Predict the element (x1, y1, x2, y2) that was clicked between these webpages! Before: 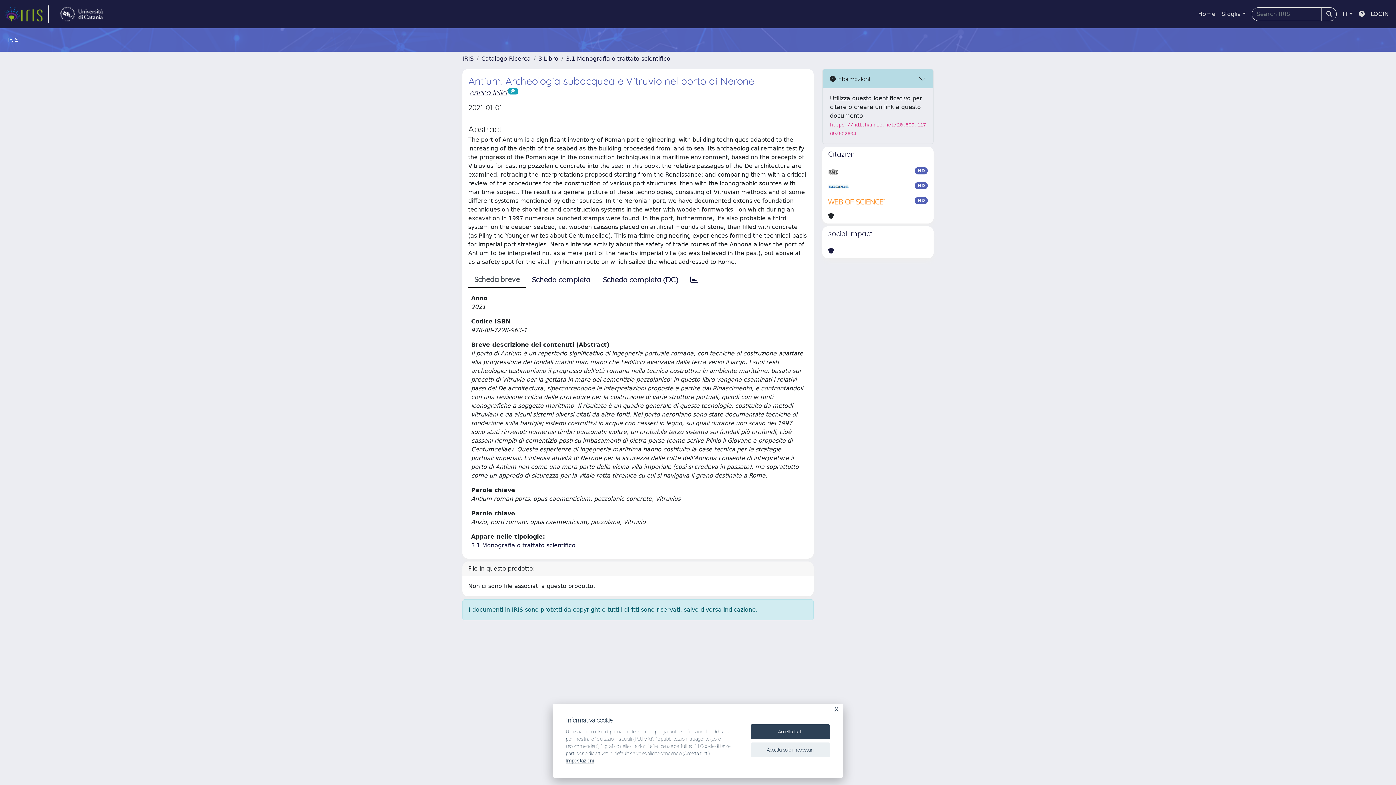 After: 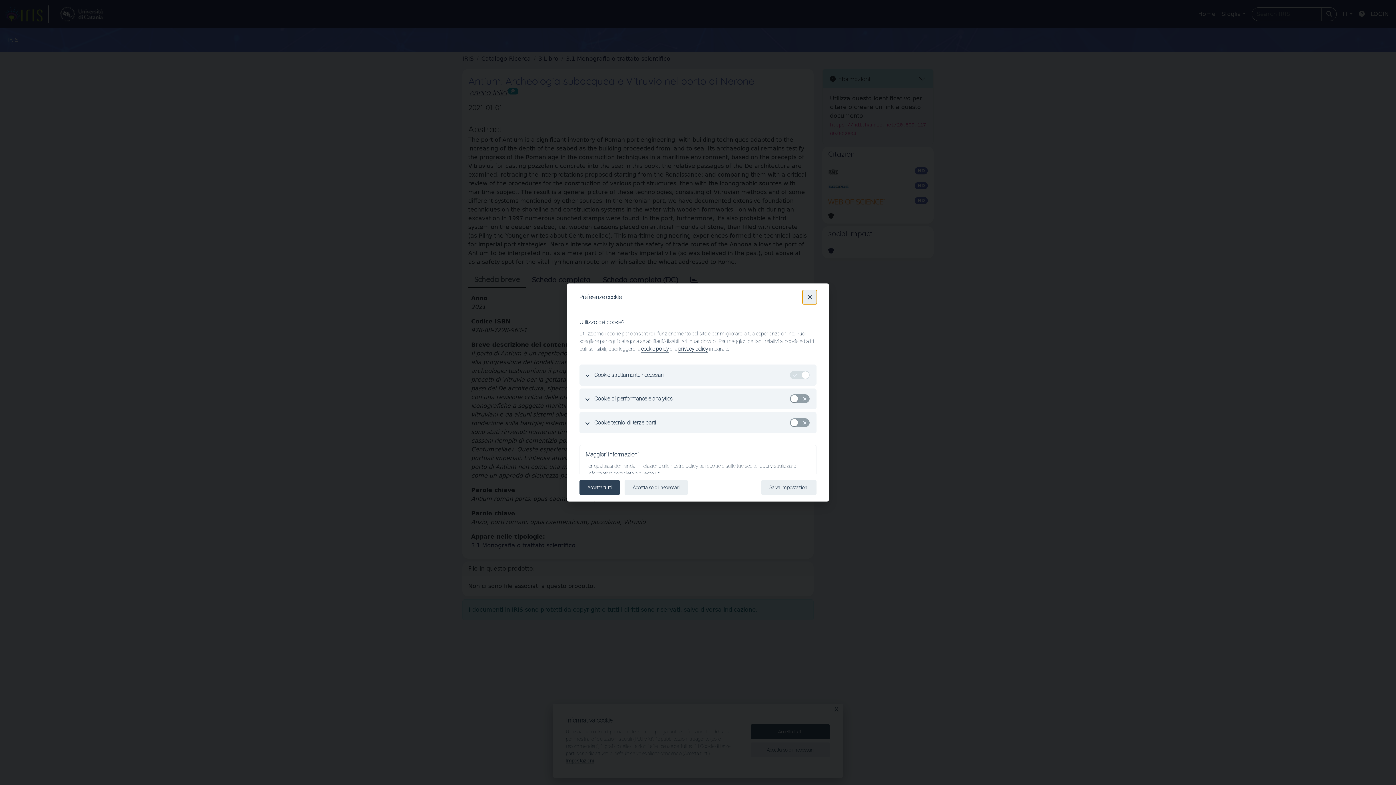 Action: bbox: (566, 758, 594, 764) label: Impostazioni